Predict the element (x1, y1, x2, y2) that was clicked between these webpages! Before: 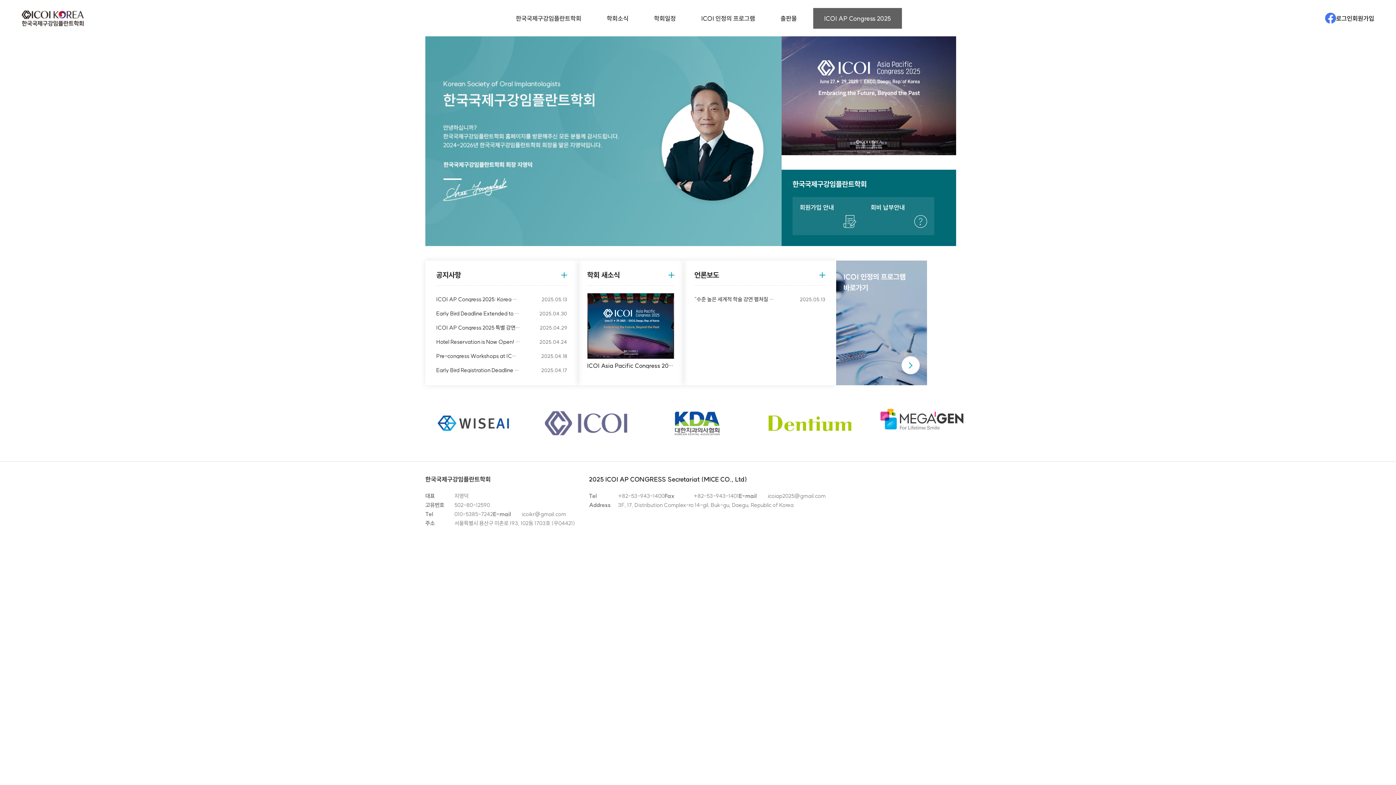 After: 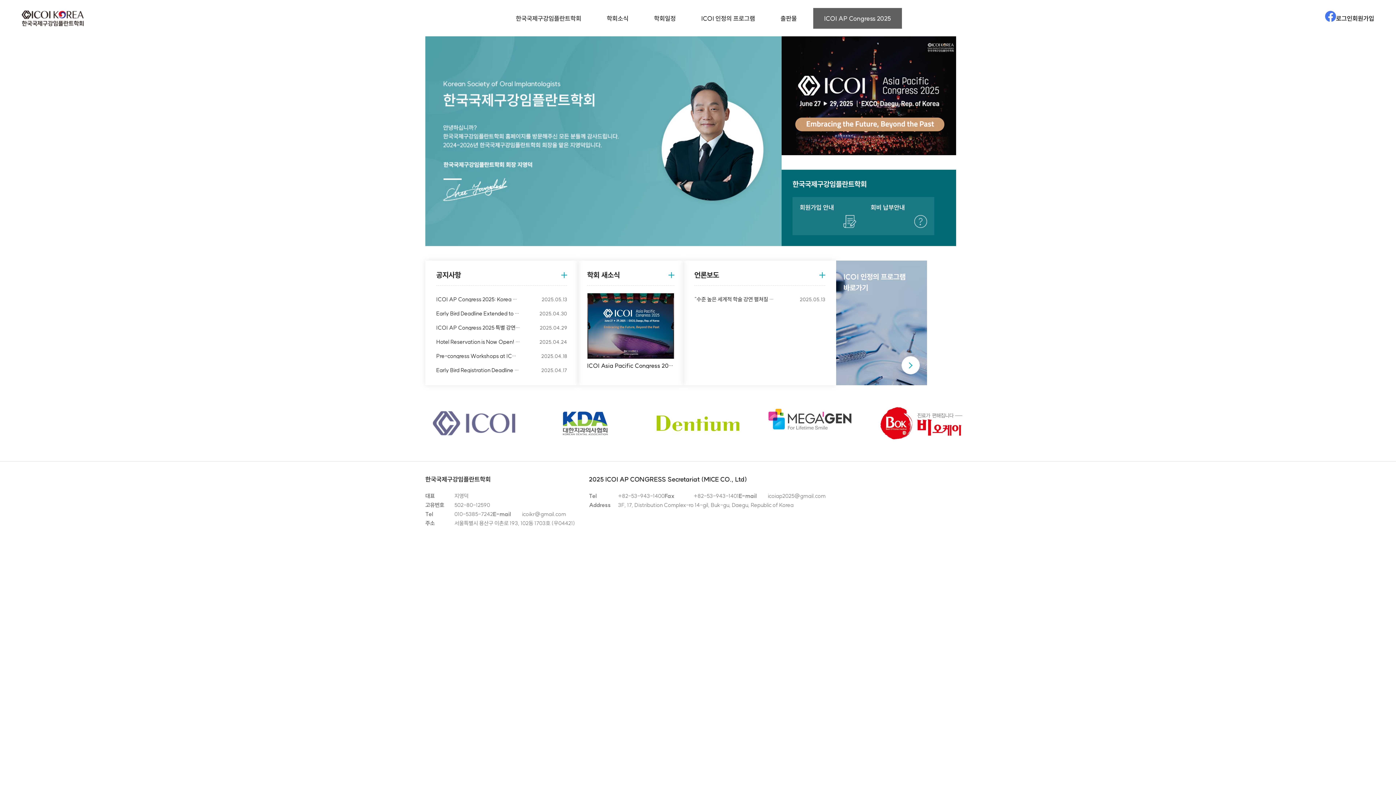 Action: bbox: (1325, 12, 1336, 23)